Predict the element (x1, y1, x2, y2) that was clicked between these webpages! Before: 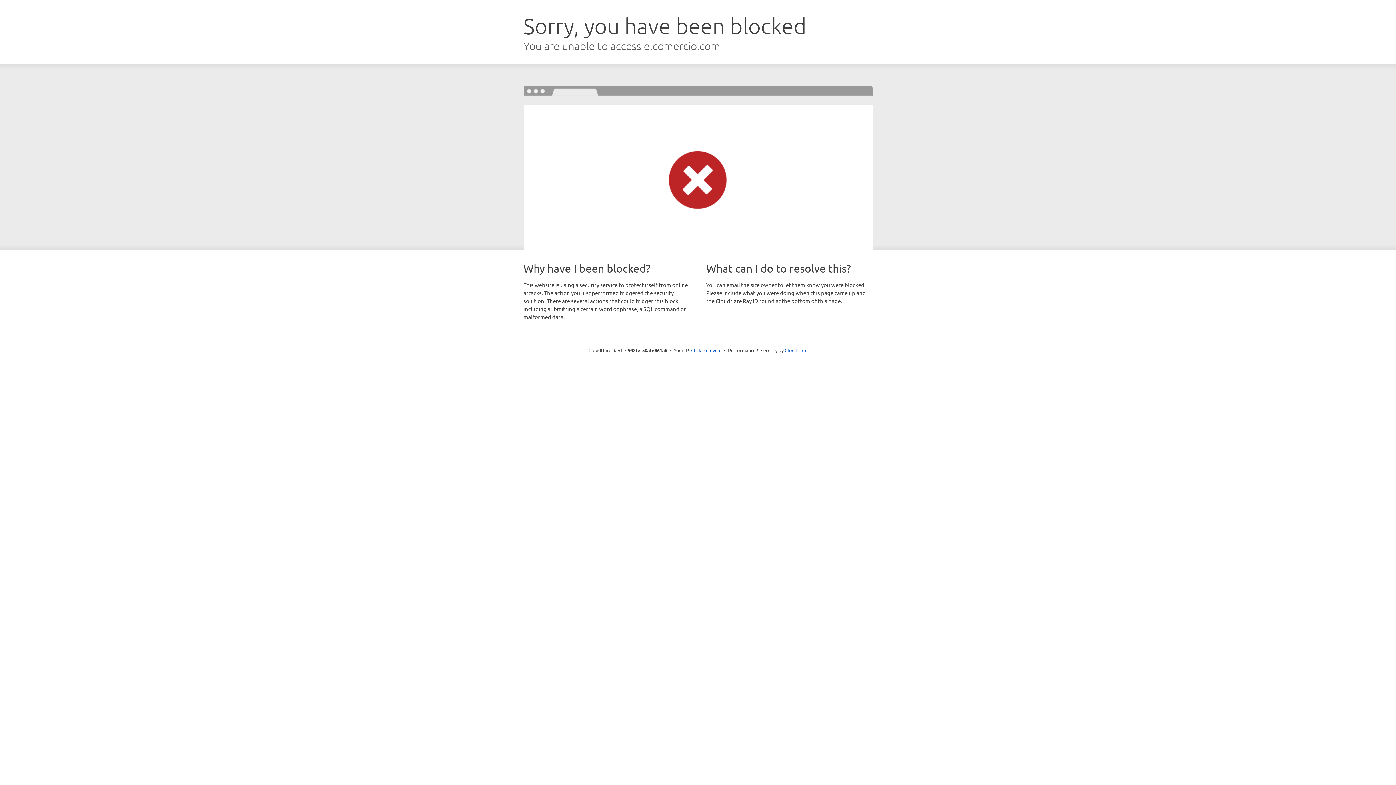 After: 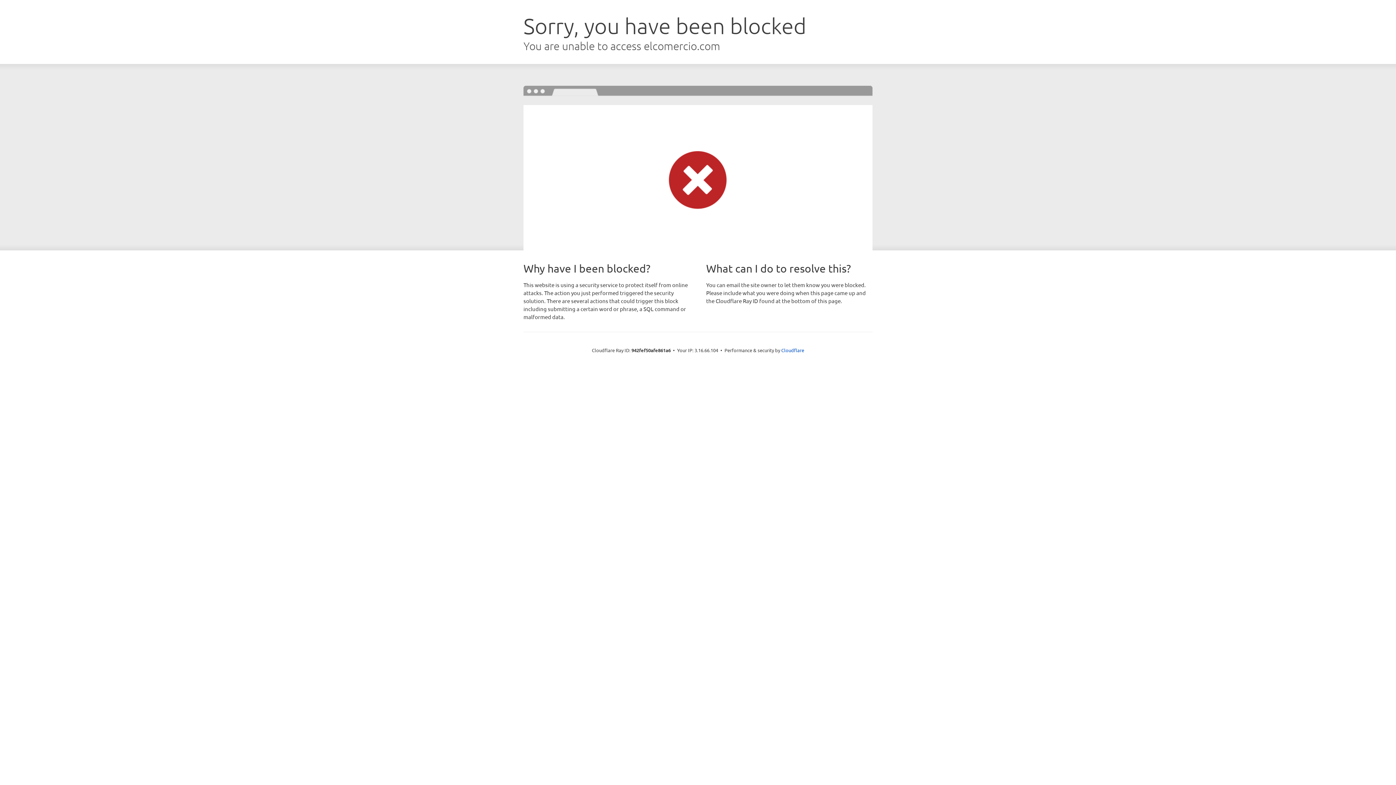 Action: bbox: (691, 346, 721, 353) label: Click to reveal